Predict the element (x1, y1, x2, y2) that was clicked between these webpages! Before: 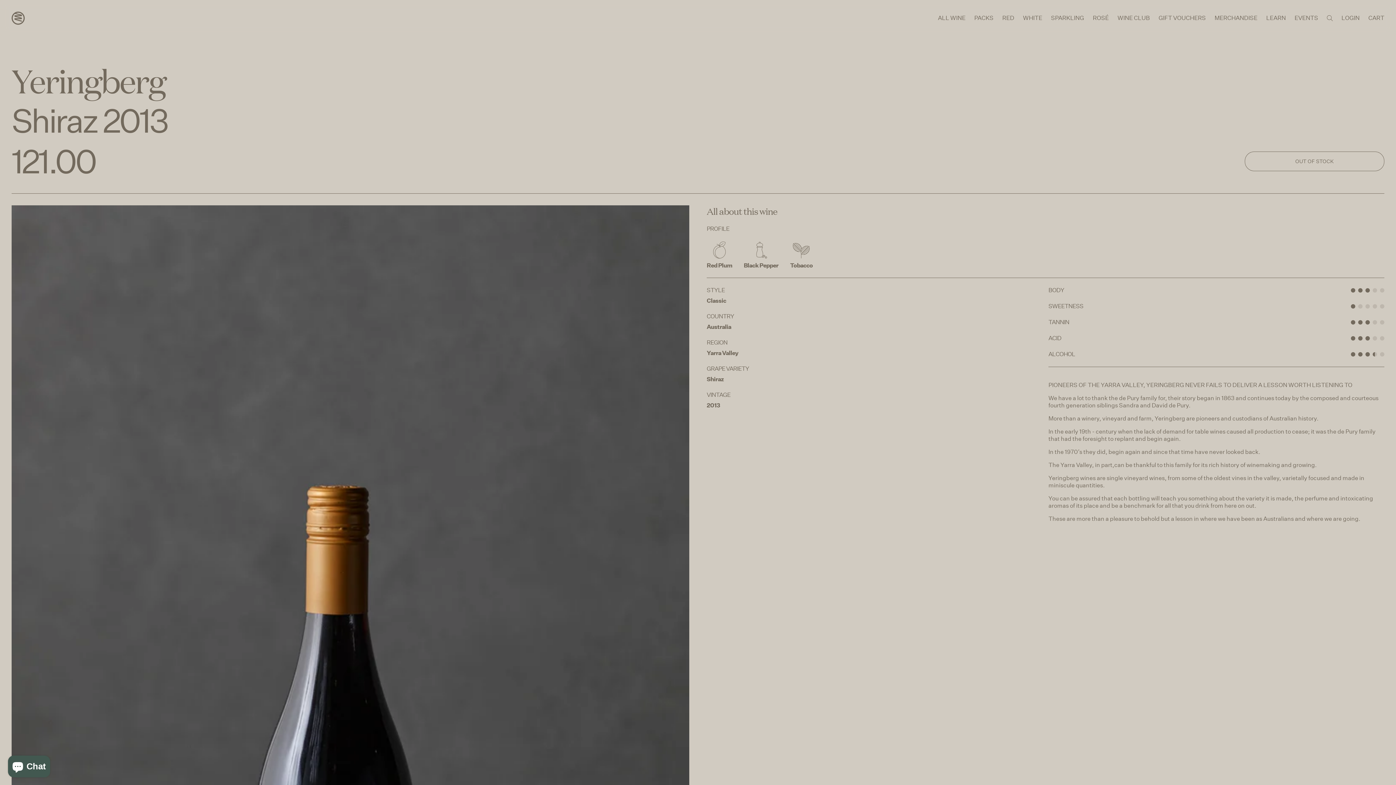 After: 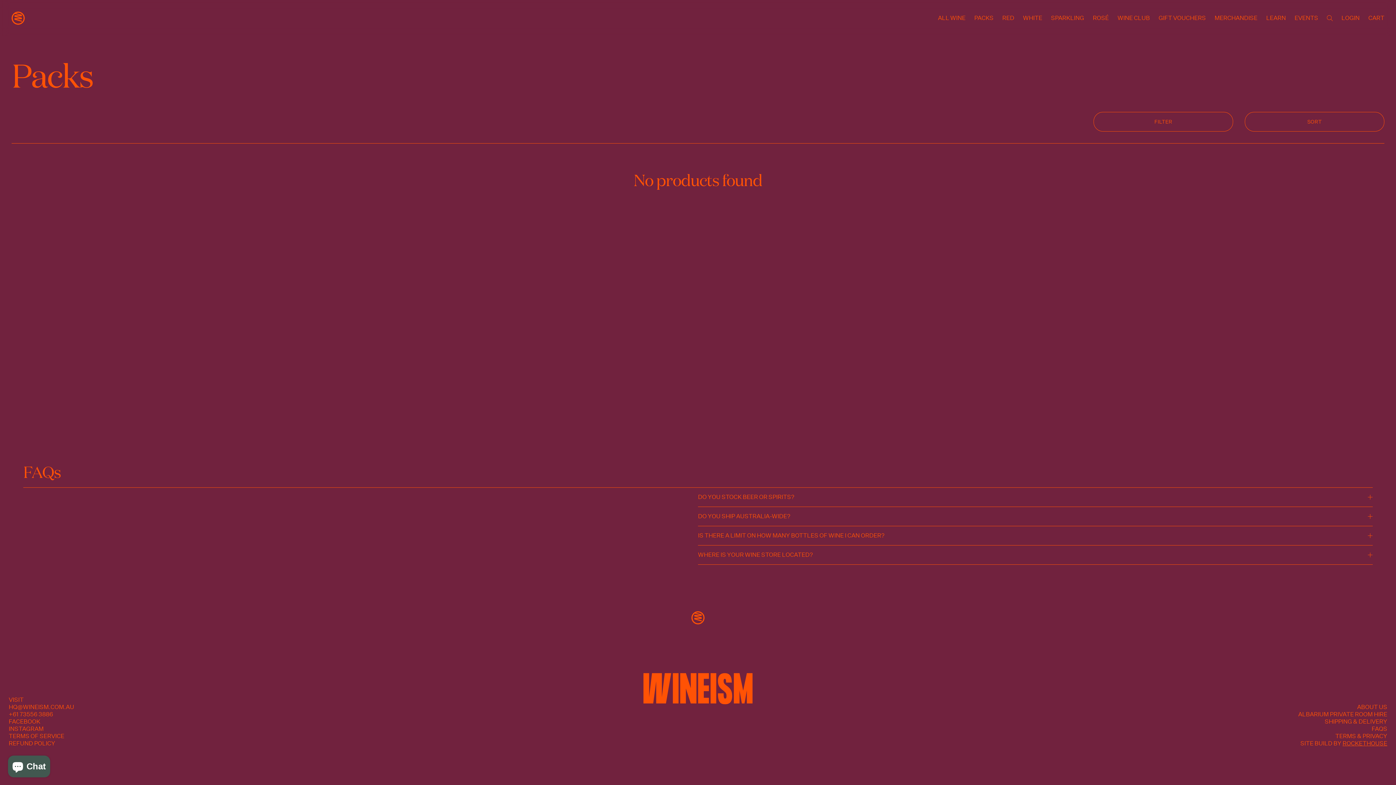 Action: bbox: (974, 14, 993, 21) label: PACKS